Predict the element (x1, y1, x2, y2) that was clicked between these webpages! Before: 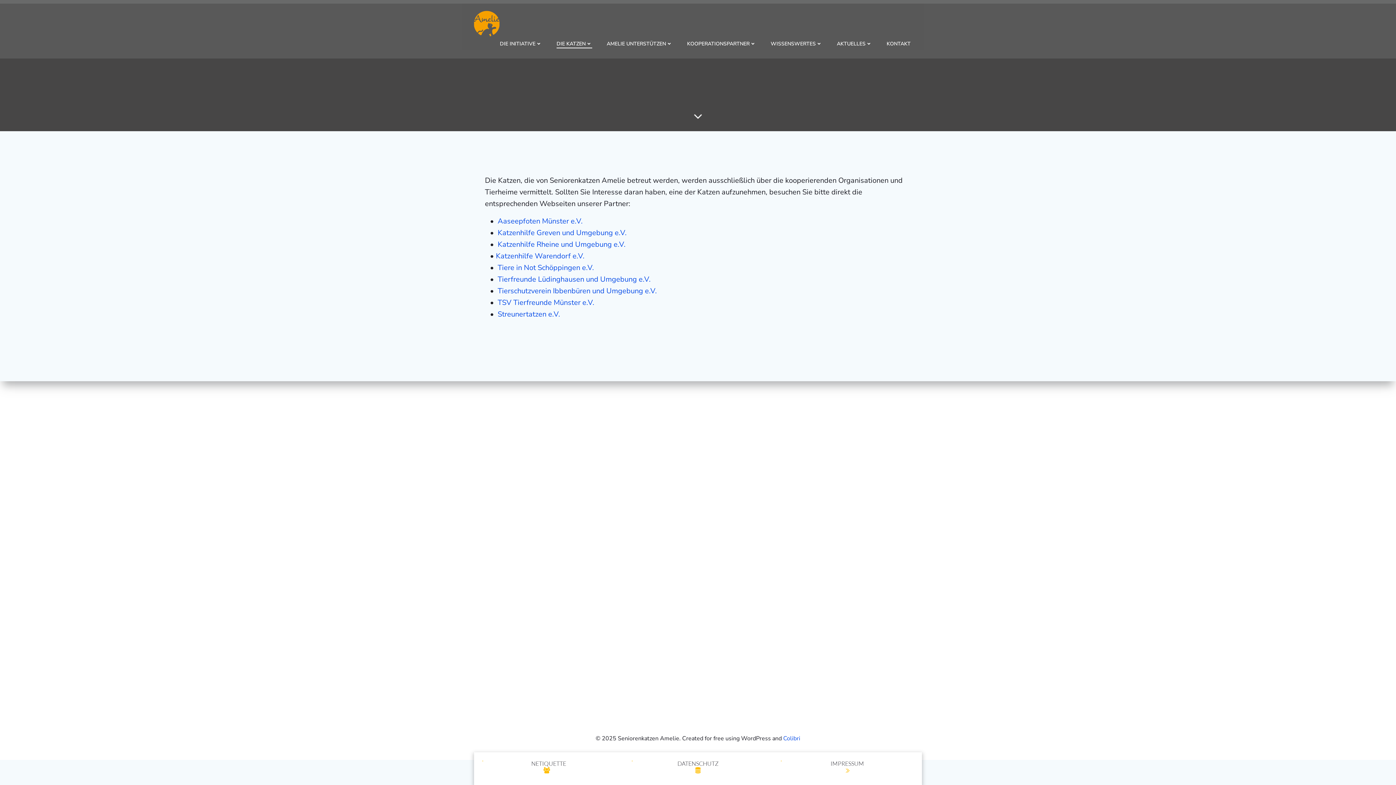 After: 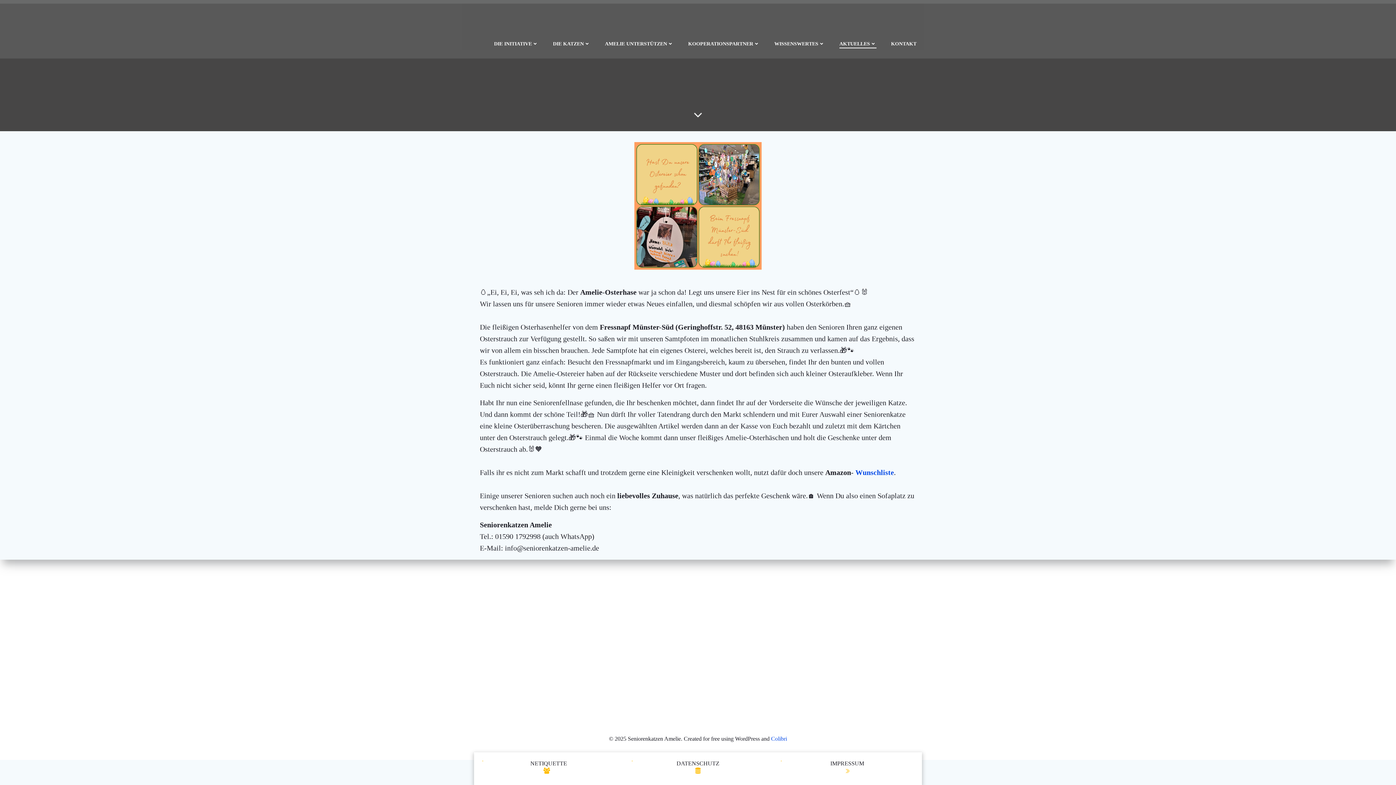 Action: bbox: (837, 40, 872, 47) label: AKTUELLES